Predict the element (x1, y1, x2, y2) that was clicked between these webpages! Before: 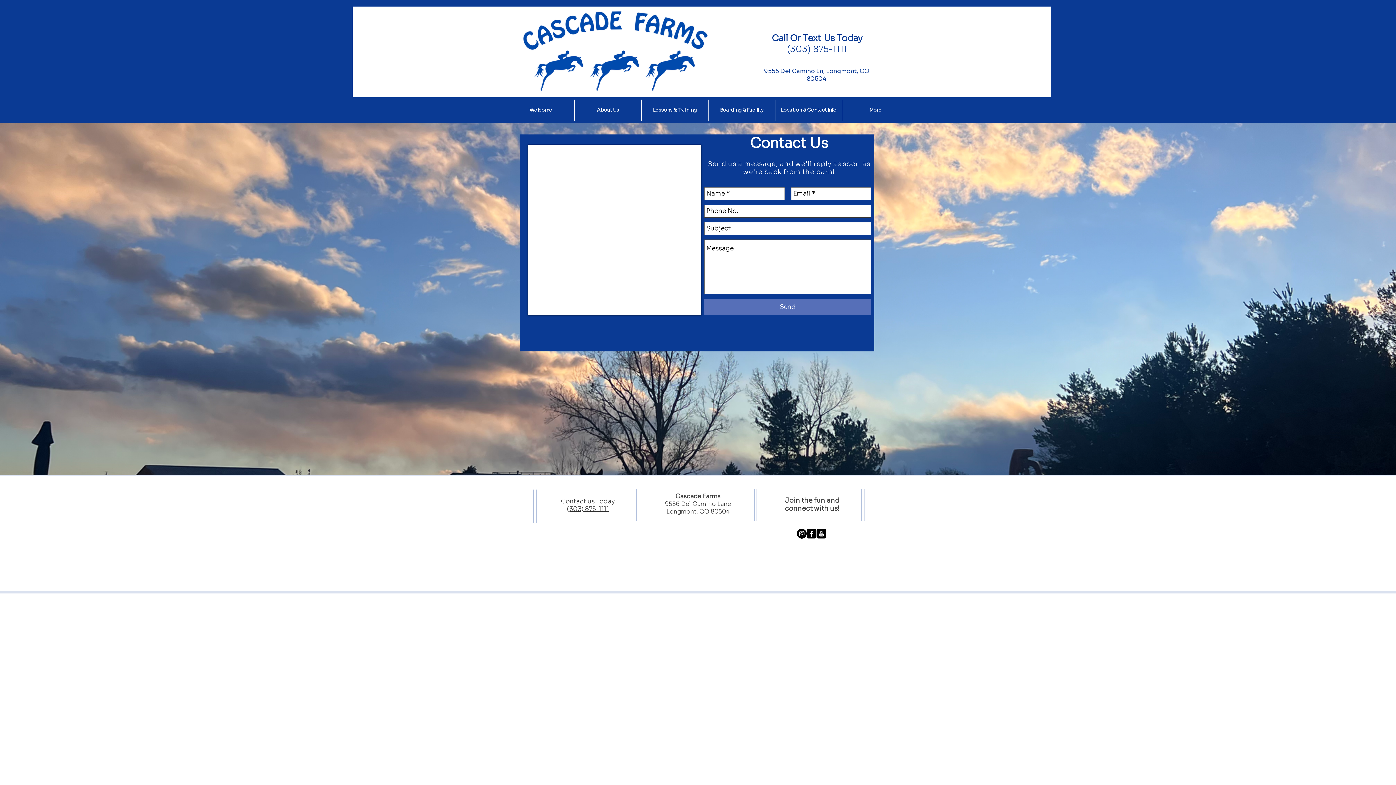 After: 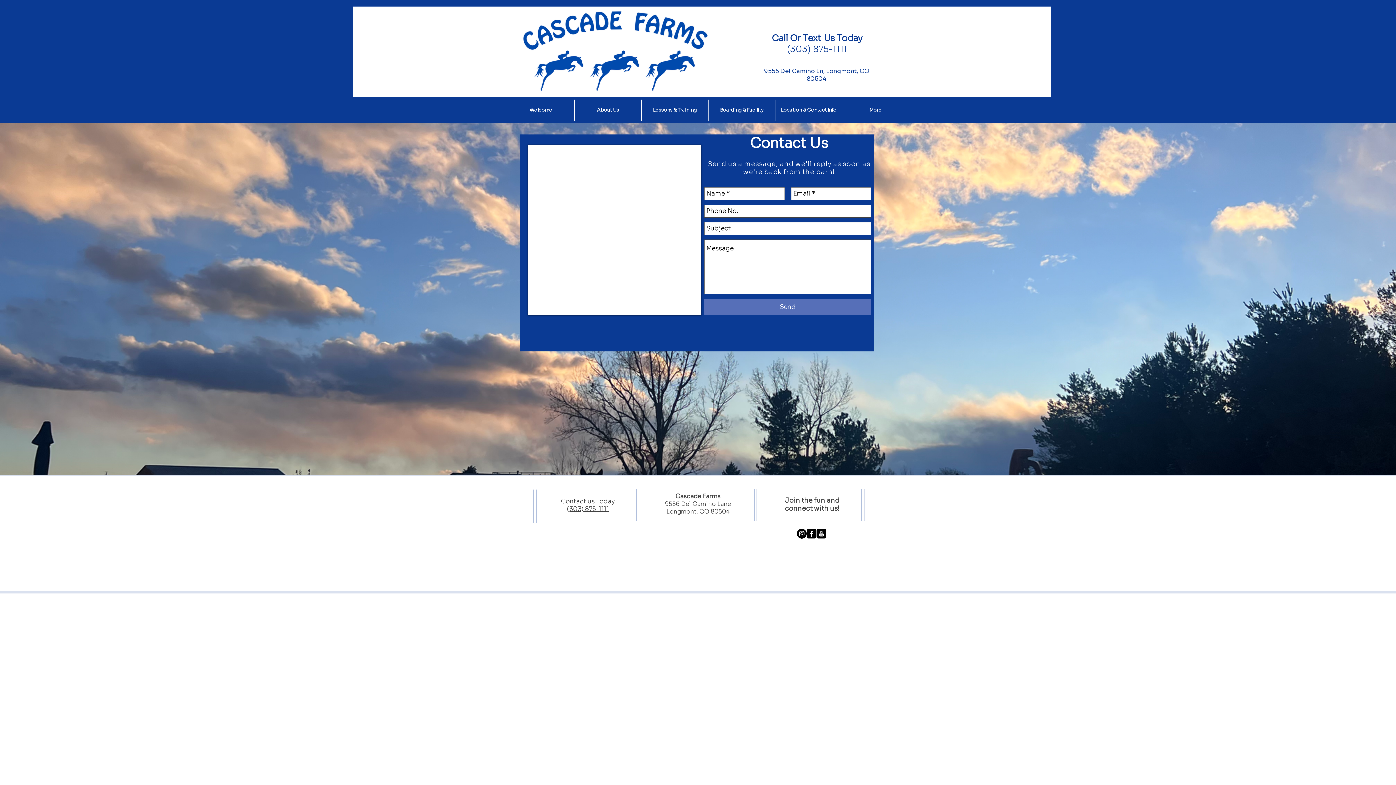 Action: label: (303) 875-1111 bbox: (566, 505, 609, 513)